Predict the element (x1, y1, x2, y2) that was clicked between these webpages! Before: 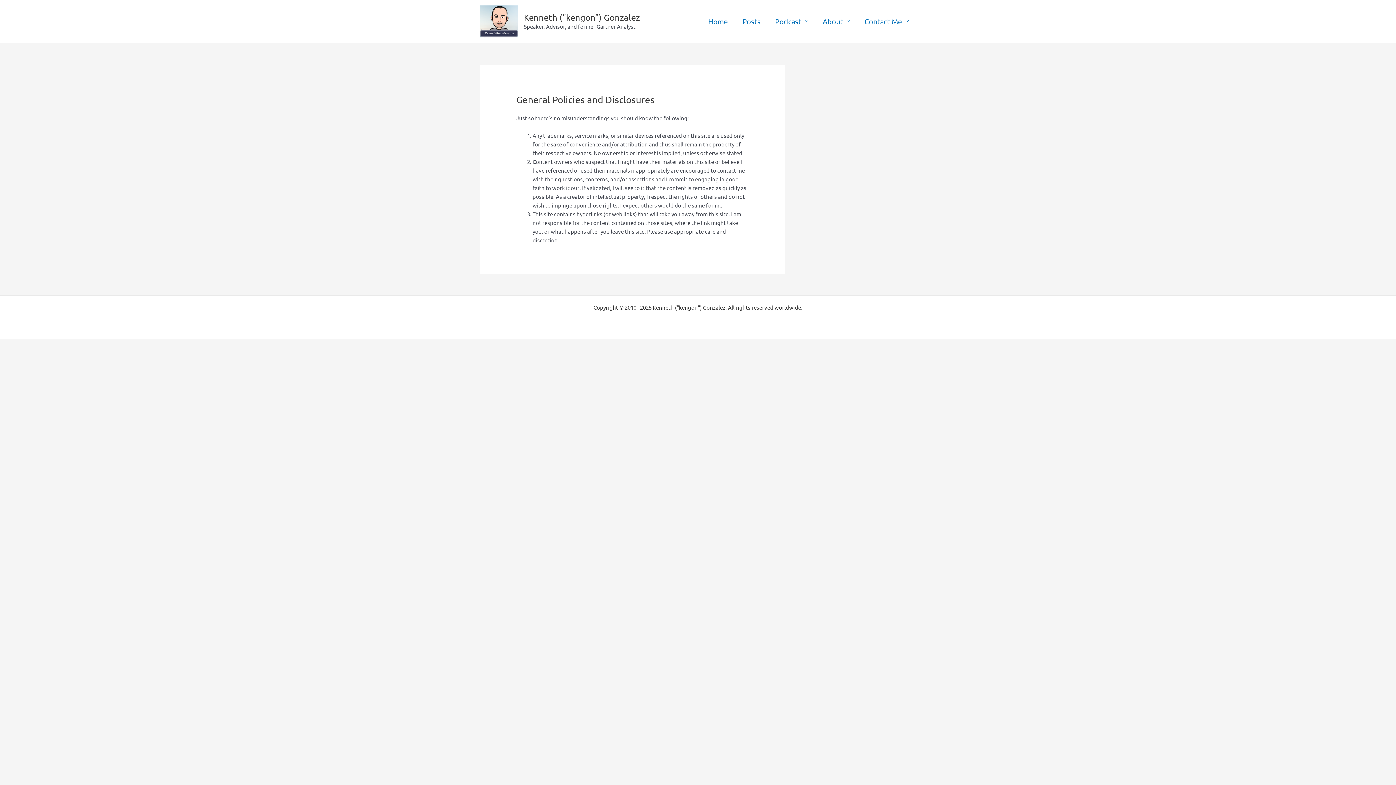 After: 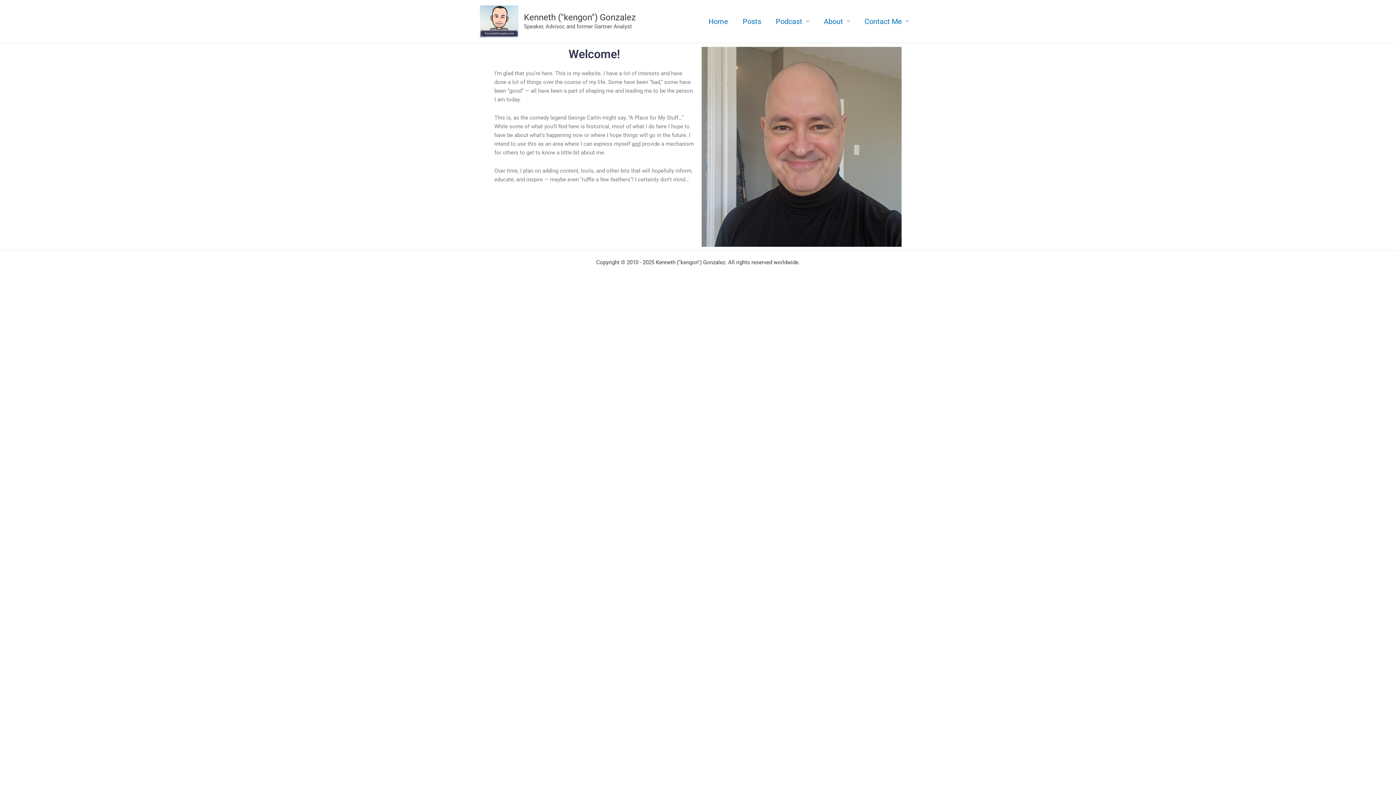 Action: label: Kenneth ("kengon") Gonzalez bbox: (524, 11, 640, 22)